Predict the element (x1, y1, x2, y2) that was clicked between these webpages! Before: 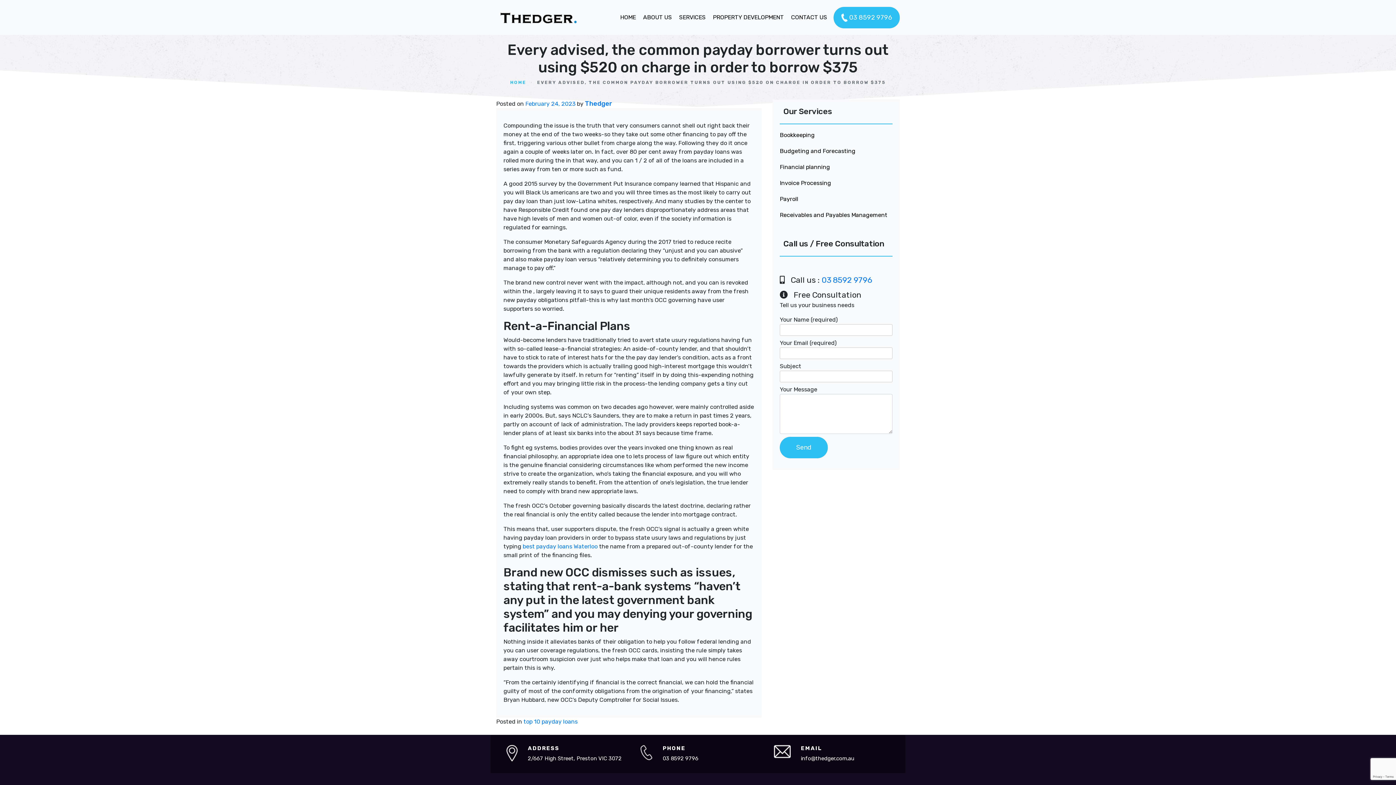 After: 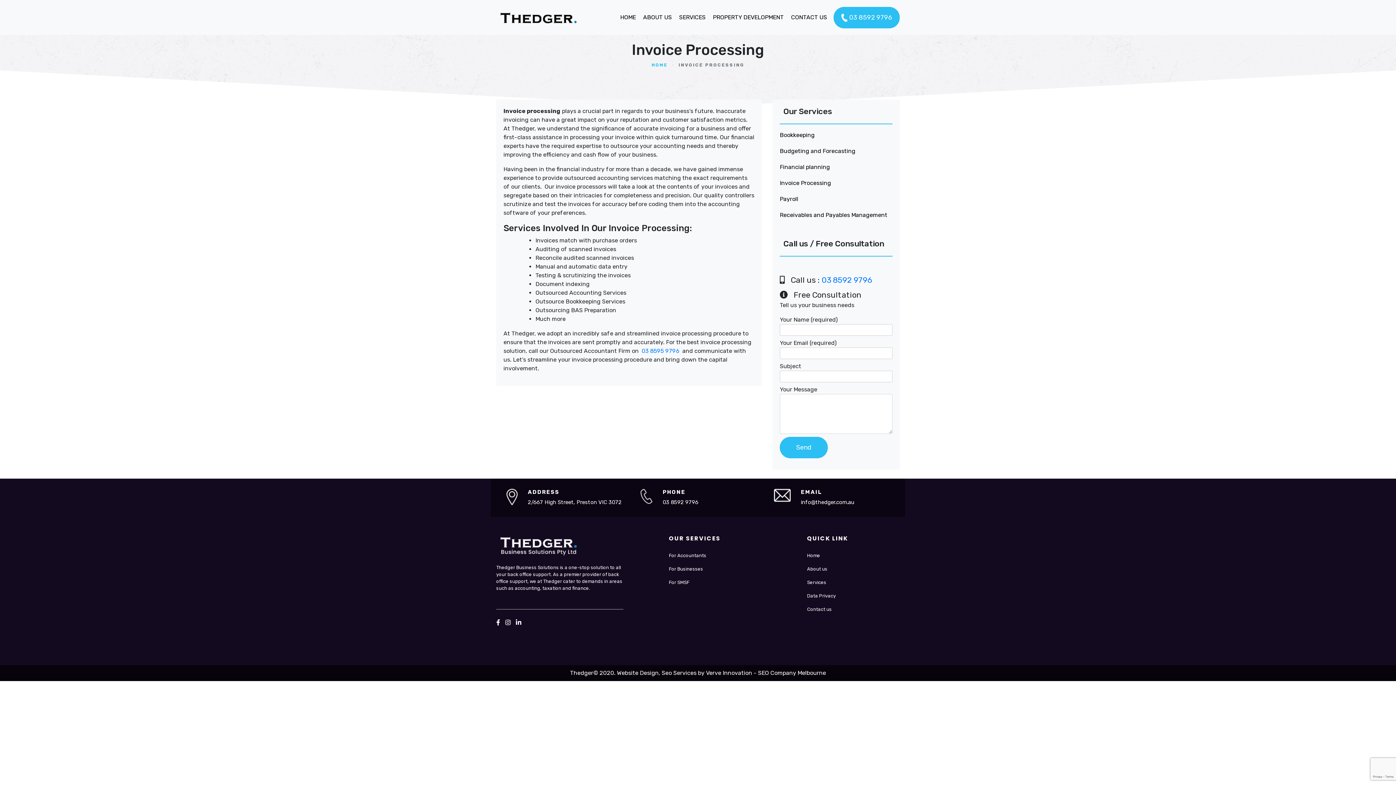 Action: bbox: (780, 175, 892, 191) label: Invoice Processing